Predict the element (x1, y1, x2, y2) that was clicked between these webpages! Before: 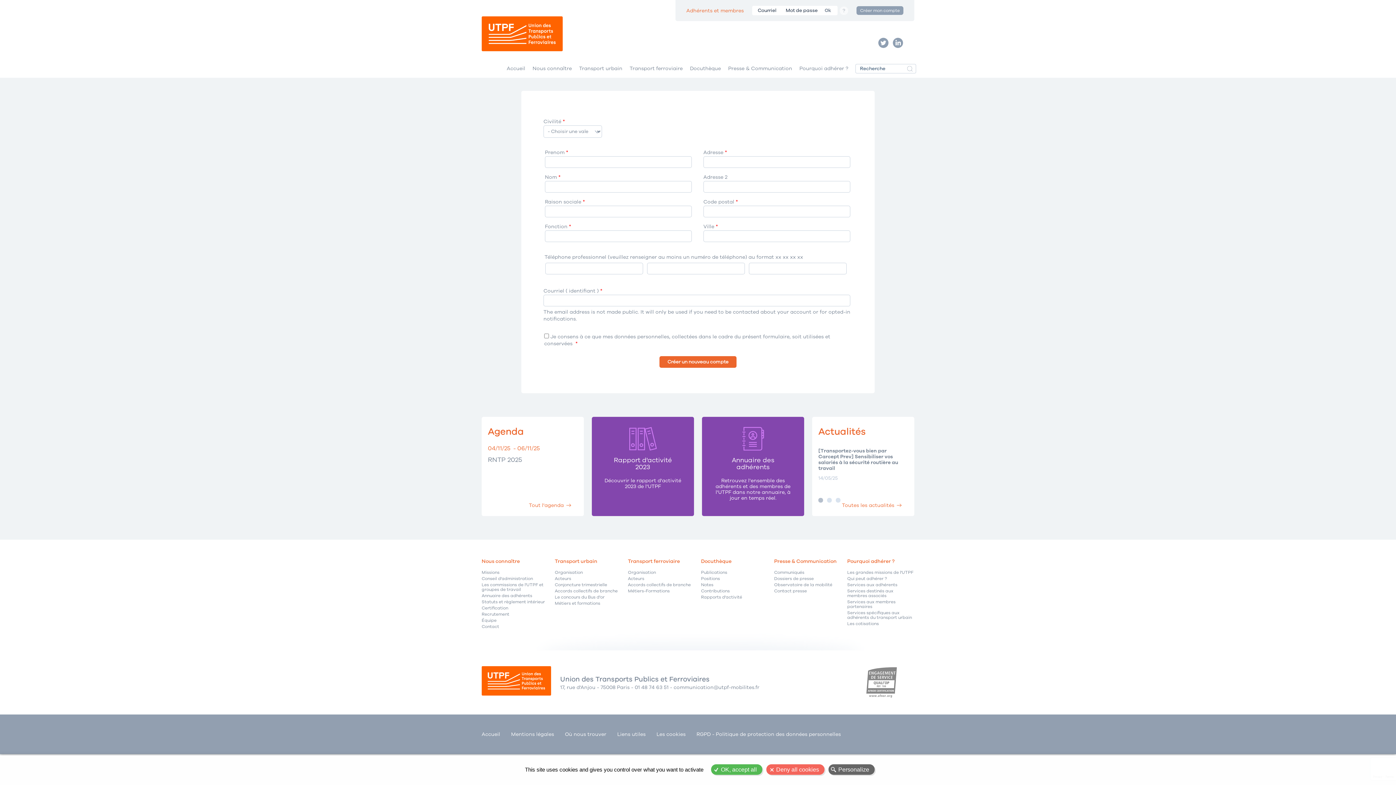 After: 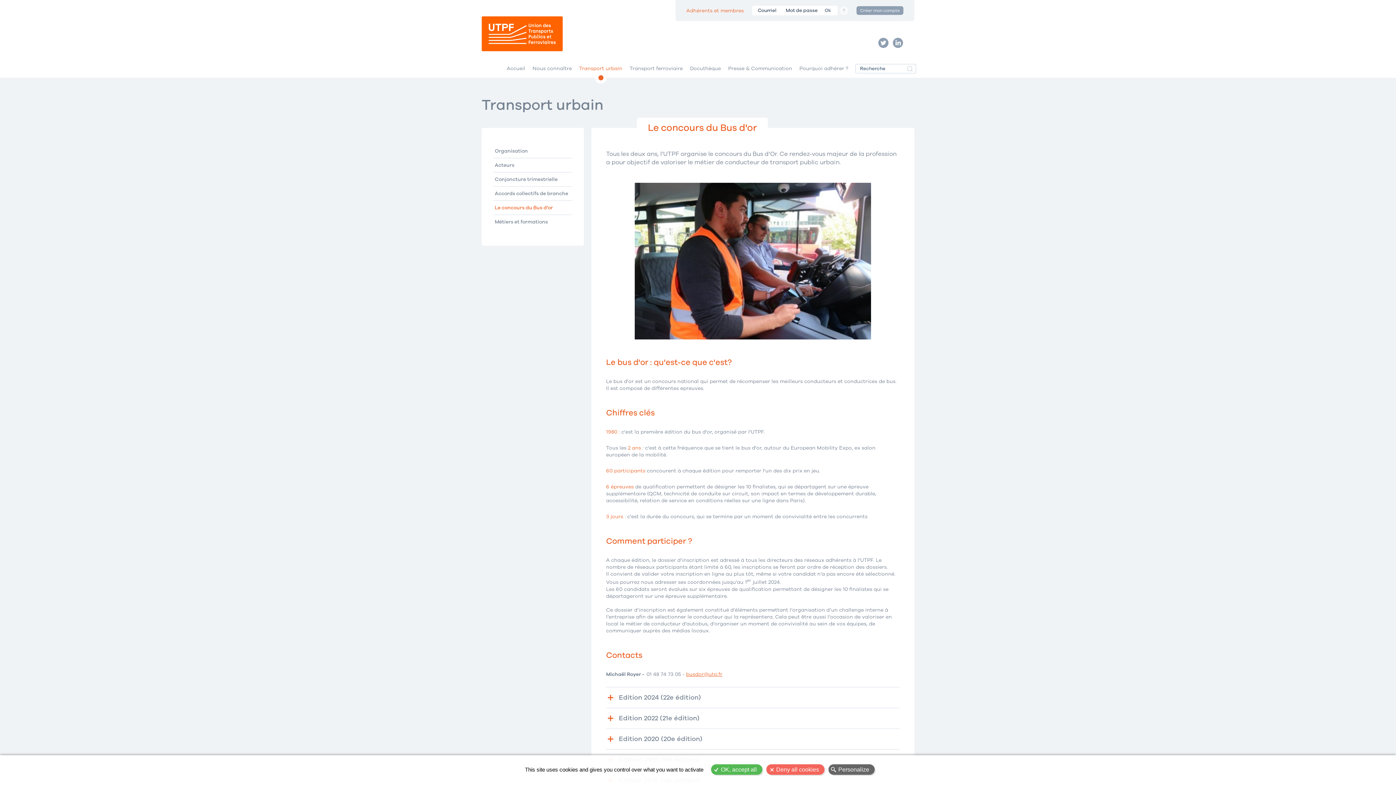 Action: label: Le concours du Bus d'or bbox: (554, 595, 622, 600)